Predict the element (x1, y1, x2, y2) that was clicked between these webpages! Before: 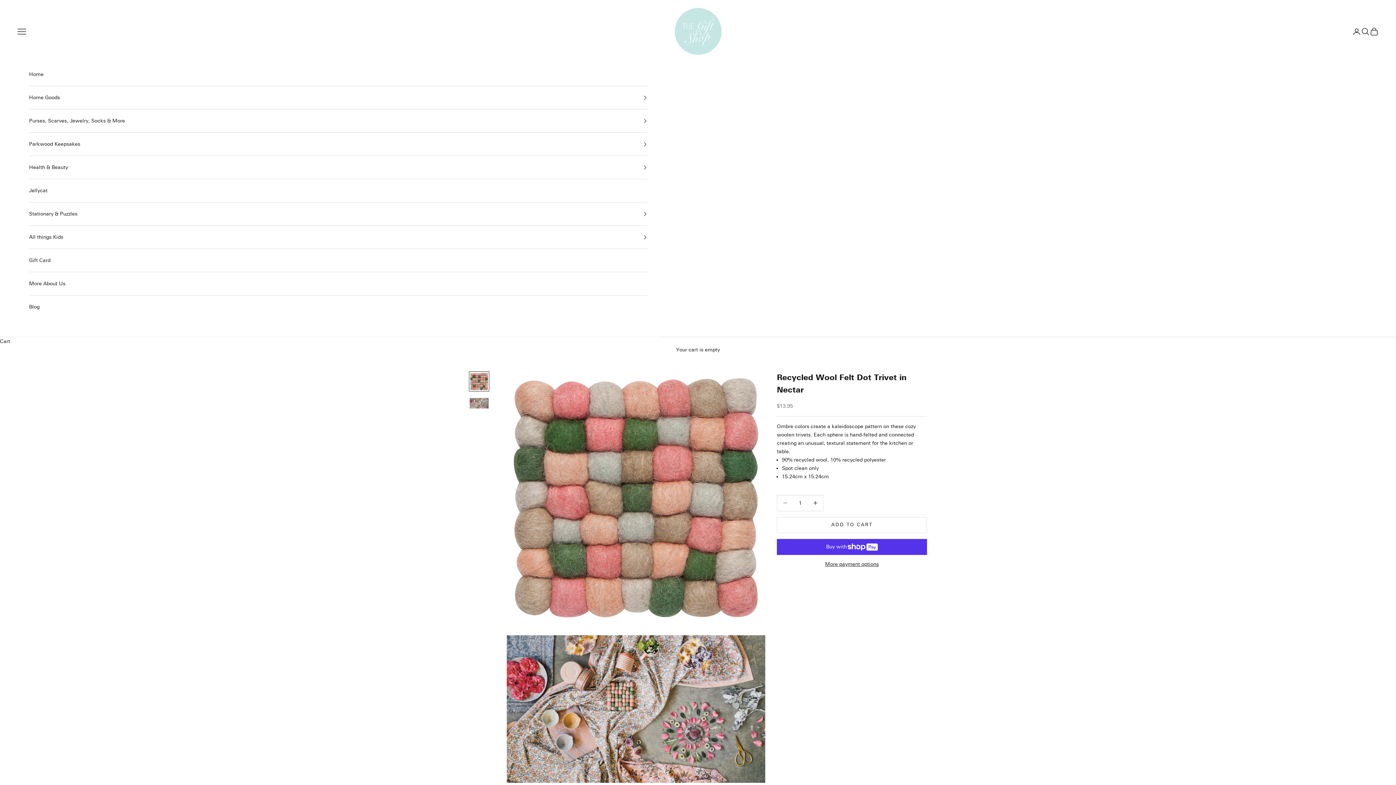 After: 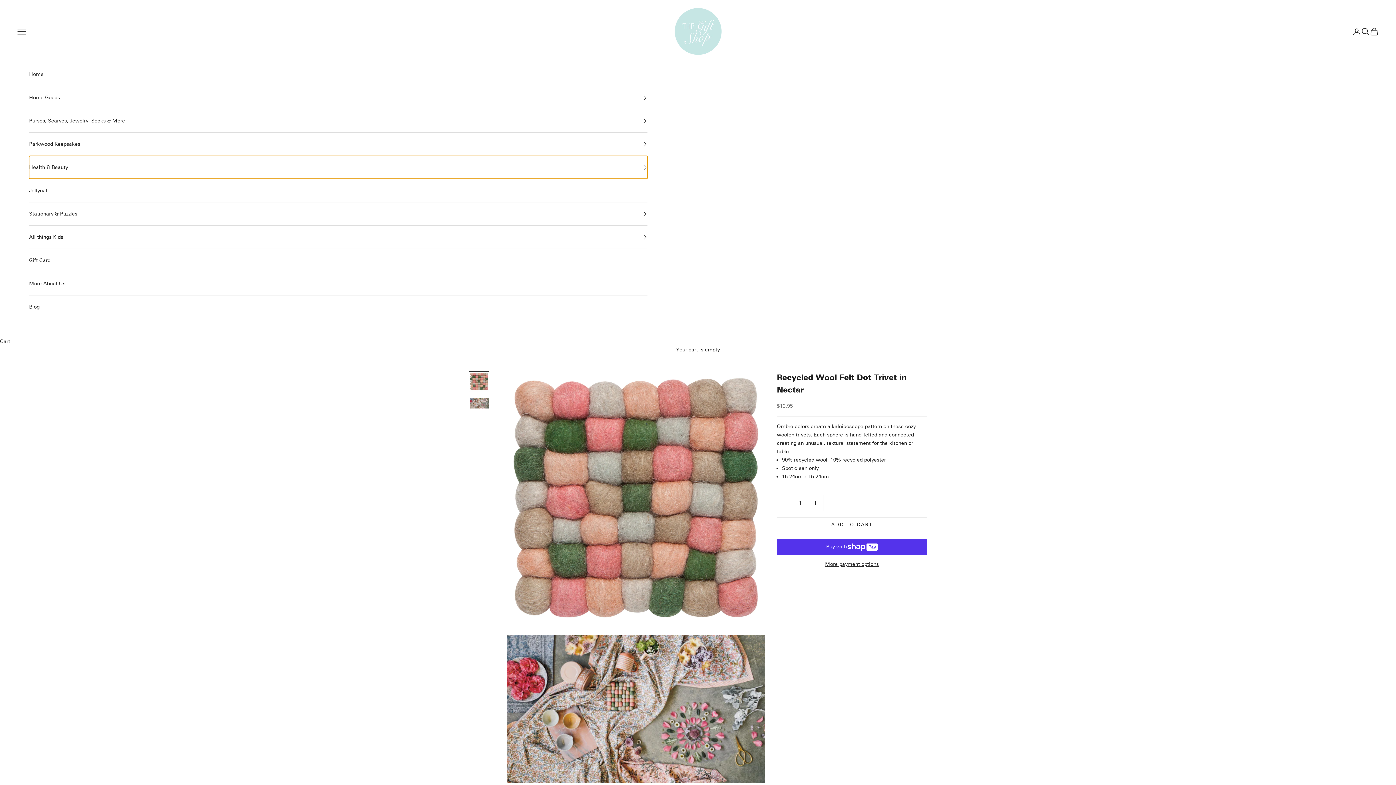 Action: label: Health & Beauty bbox: (29, 156, 647, 179)